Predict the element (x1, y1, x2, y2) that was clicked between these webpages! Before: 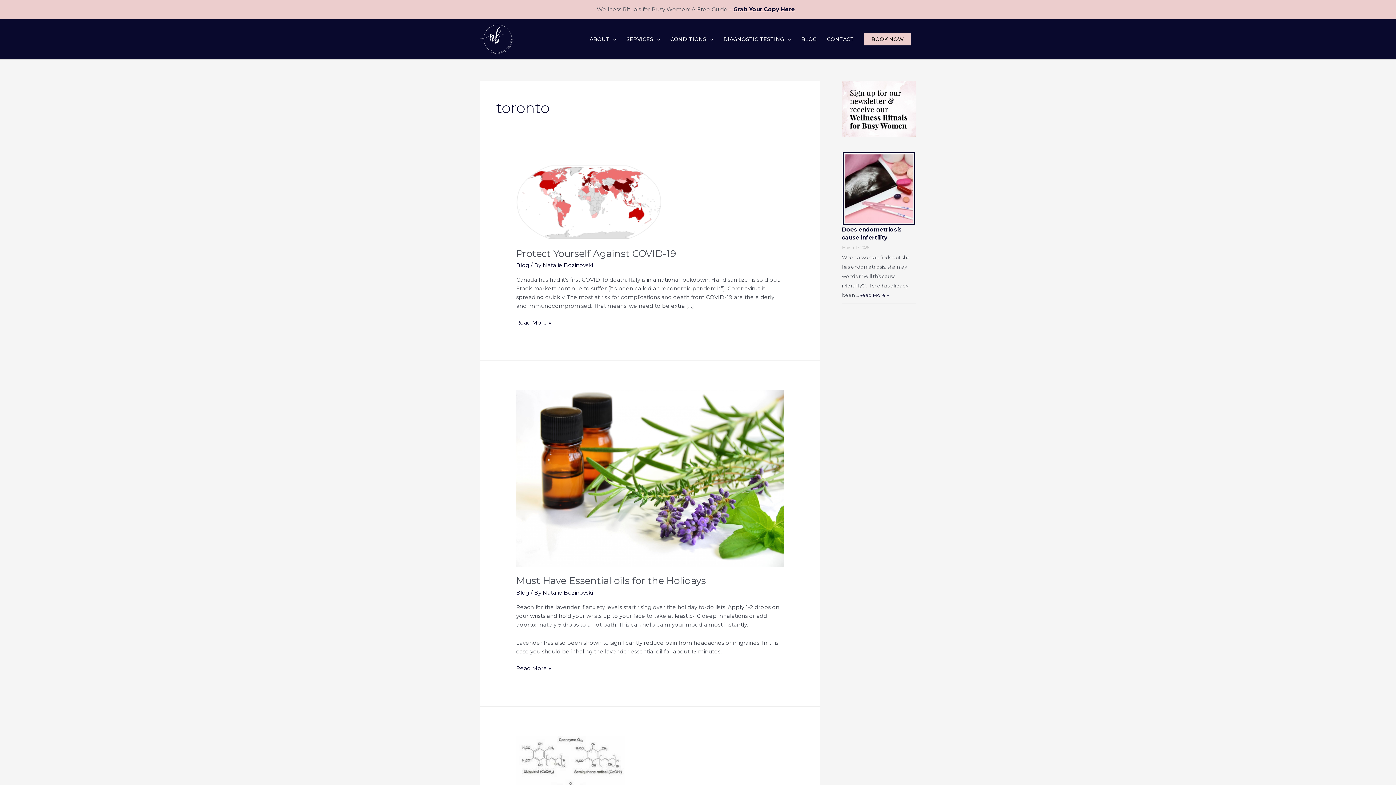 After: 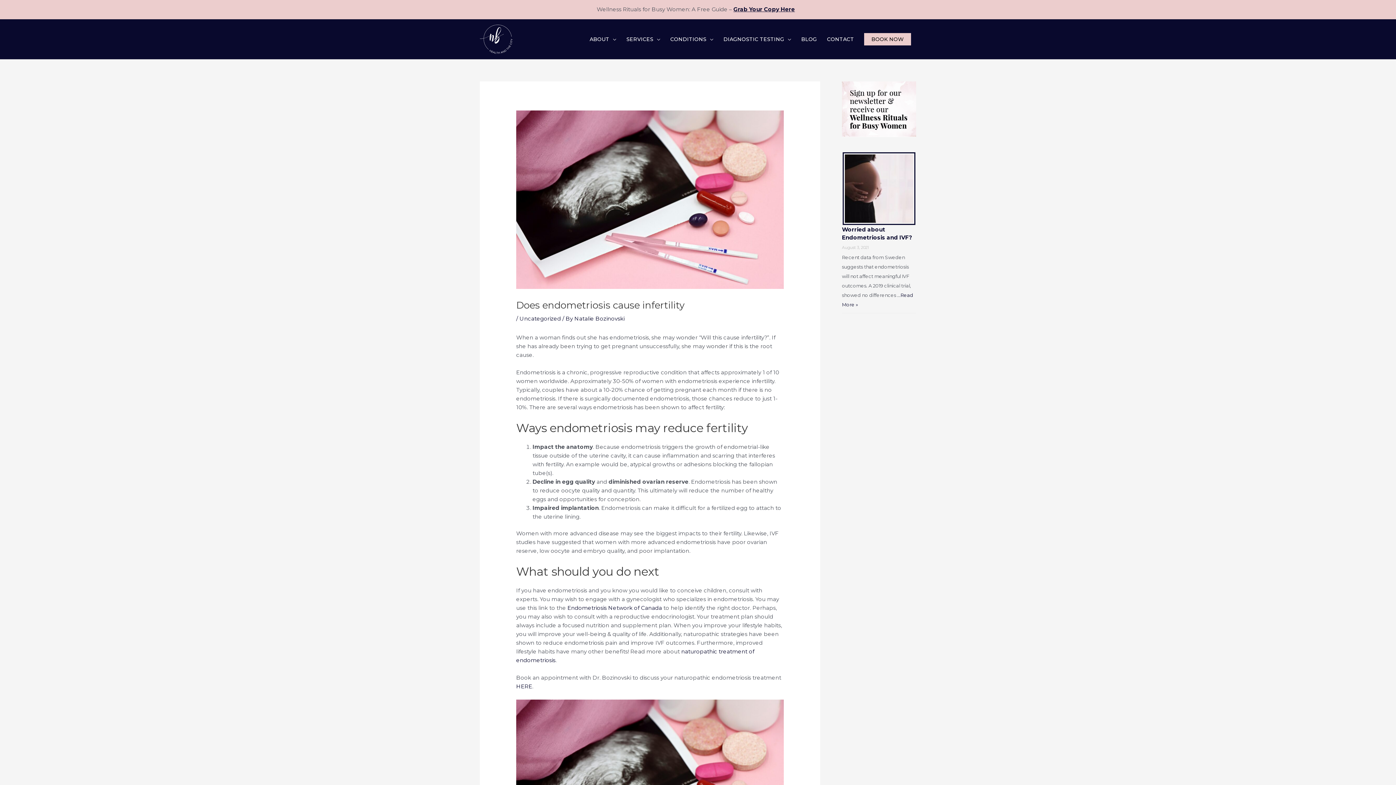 Action: bbox: (859, 292, 889, 298) label: Read More »